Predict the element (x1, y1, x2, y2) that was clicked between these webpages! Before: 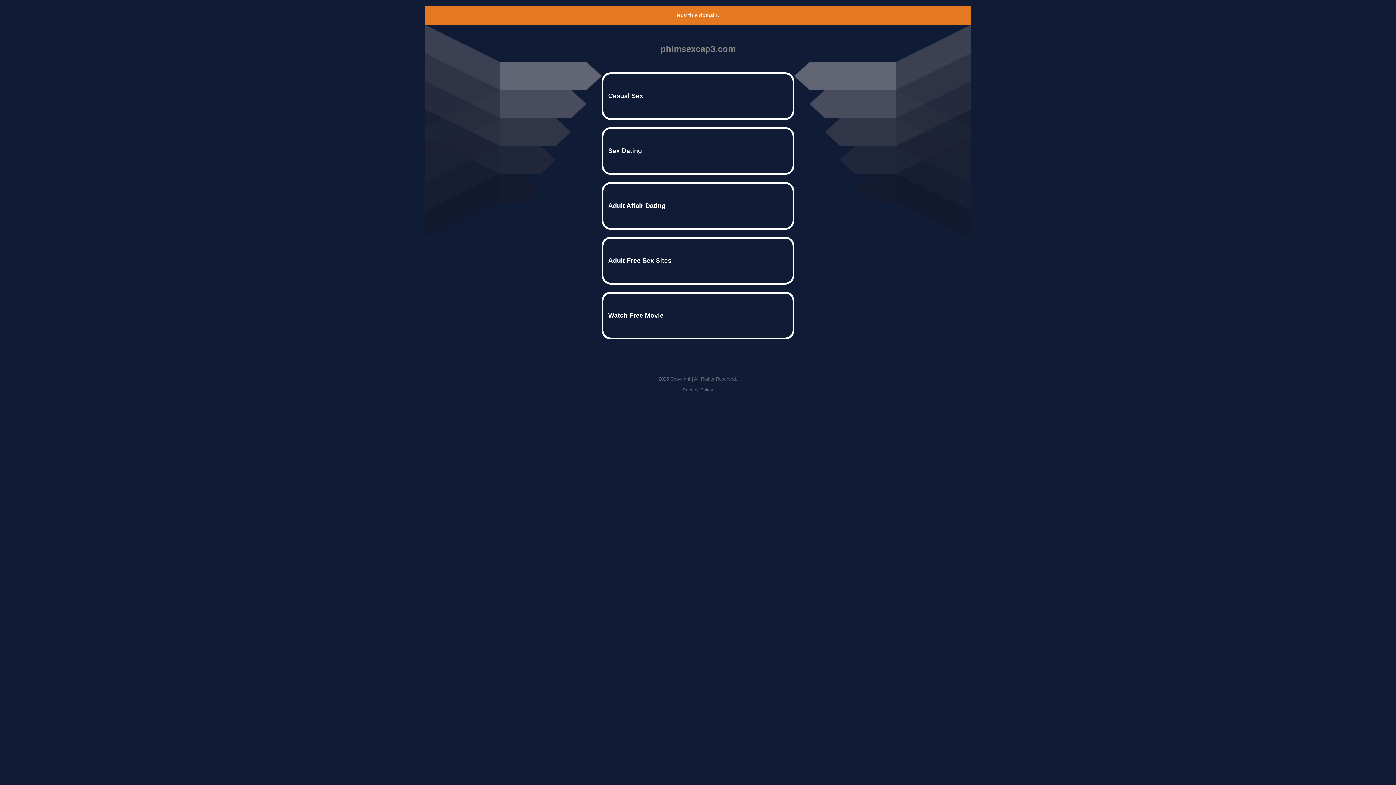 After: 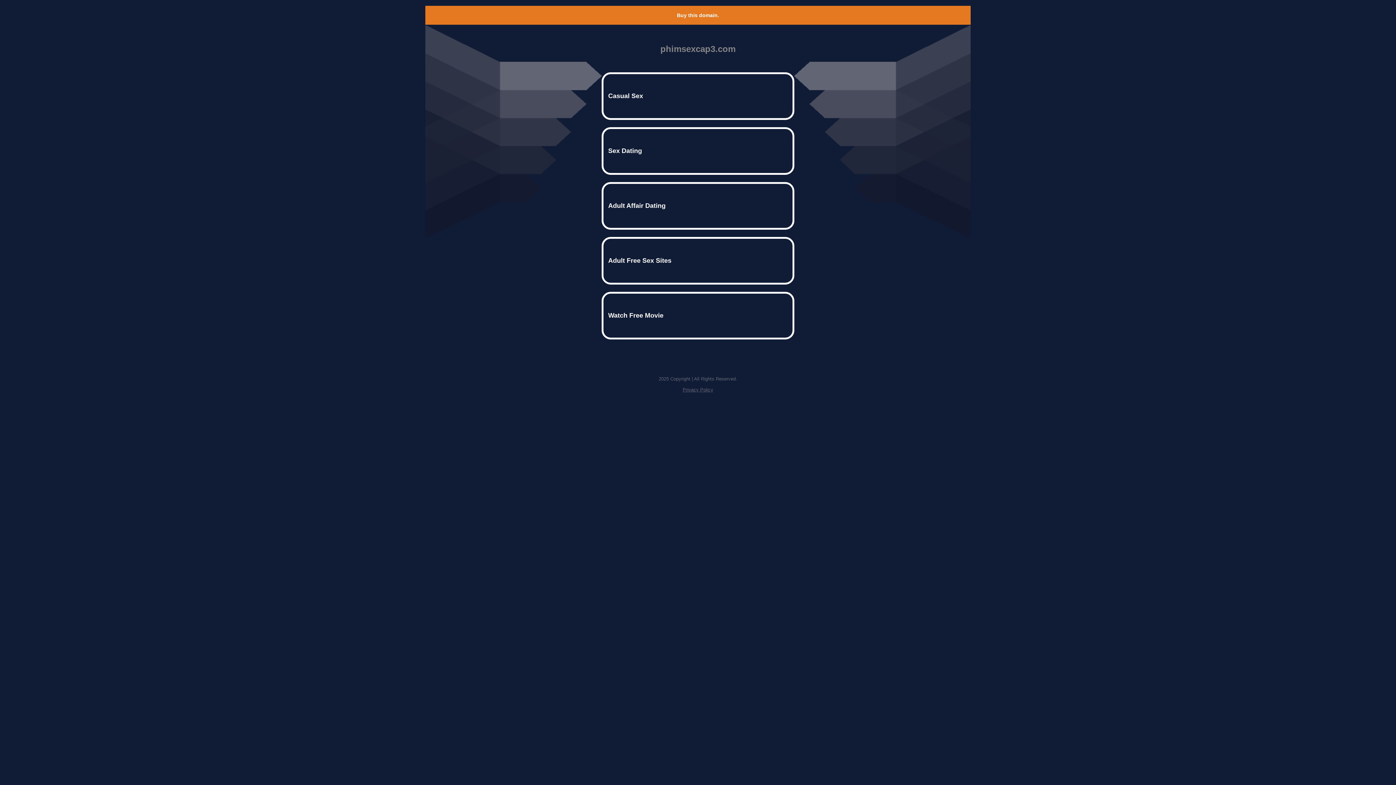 Action: bbox: (677, 12, 719, 18) label: Buy this domain.